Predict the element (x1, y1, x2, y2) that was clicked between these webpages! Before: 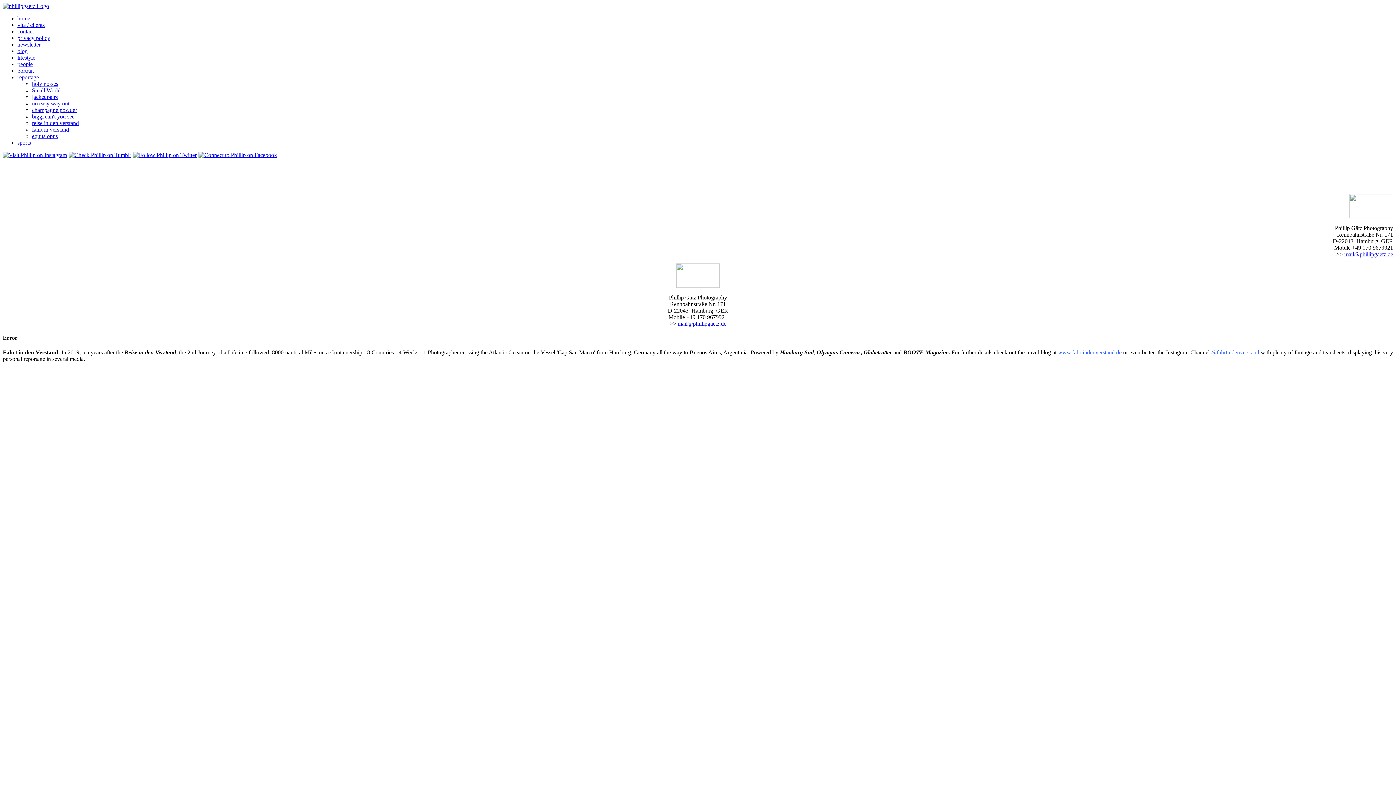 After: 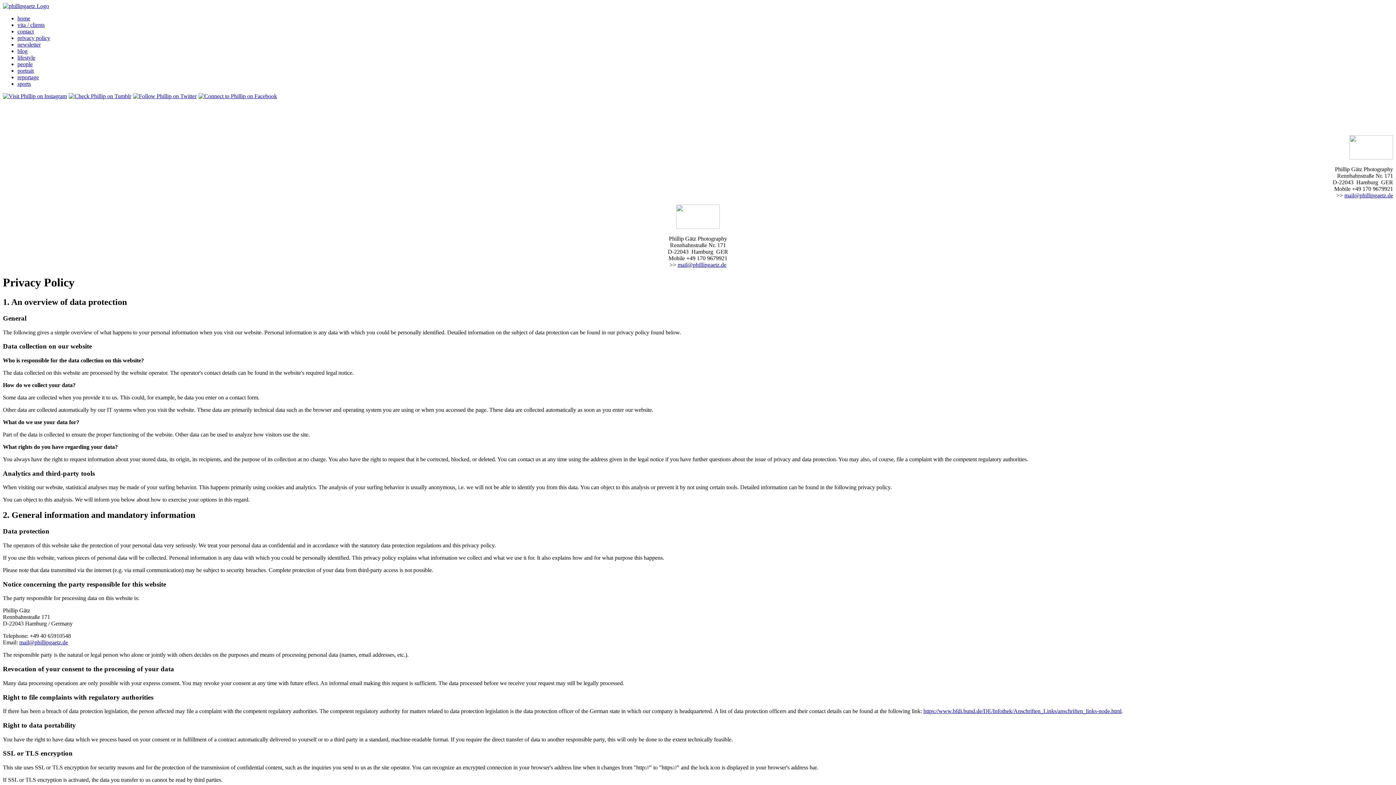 Action: label: privacy policy bbox: (17, 34, 50, 41)